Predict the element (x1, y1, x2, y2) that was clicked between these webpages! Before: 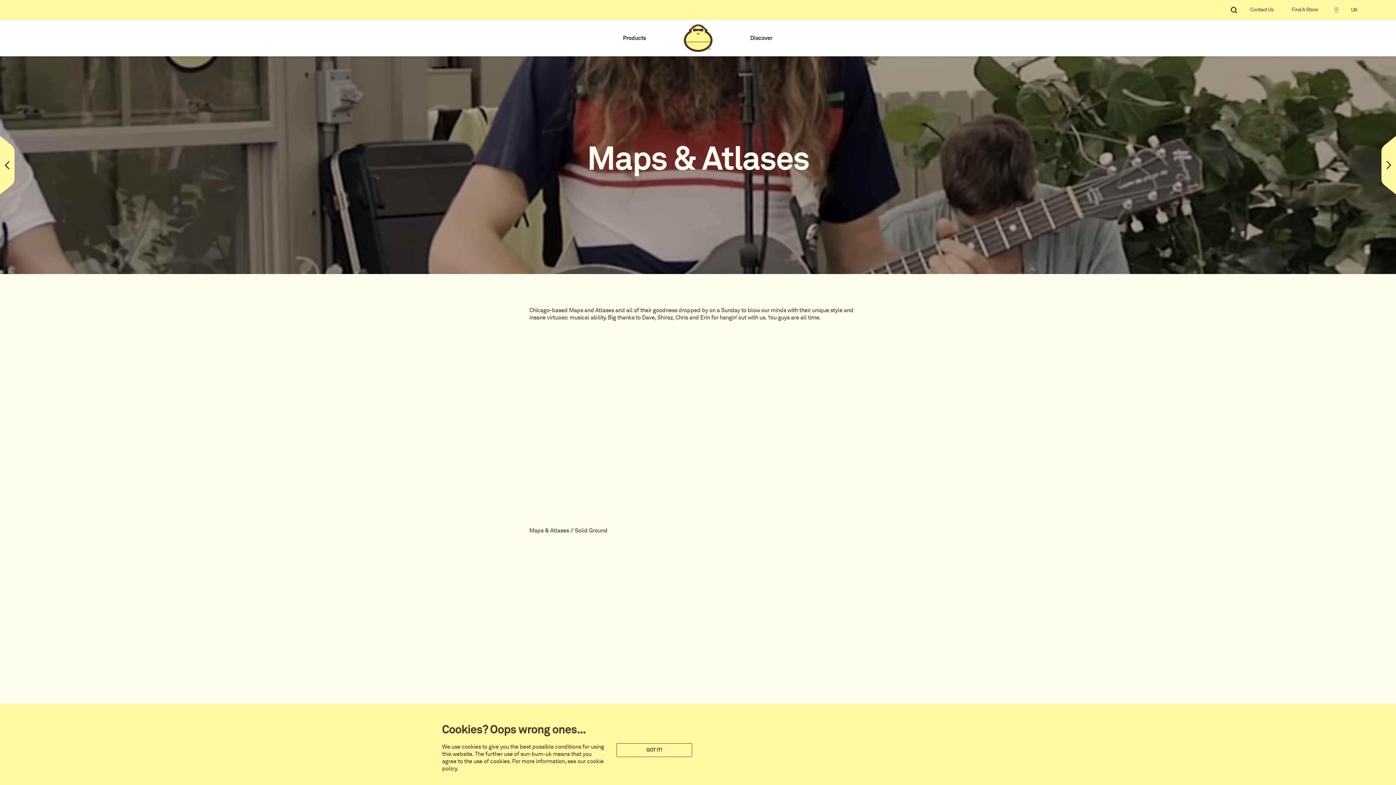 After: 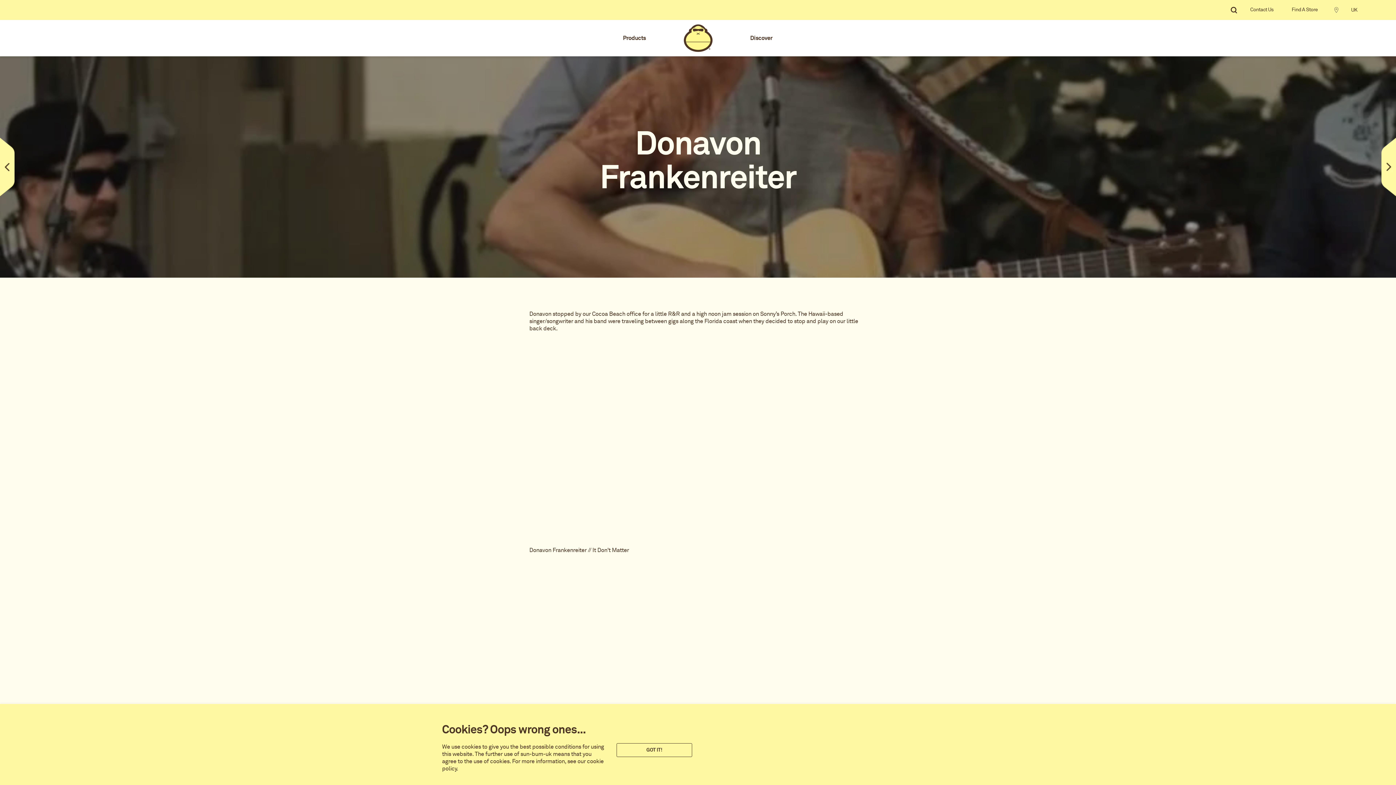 Action: bbox: (1381, 135, 1396, 194)